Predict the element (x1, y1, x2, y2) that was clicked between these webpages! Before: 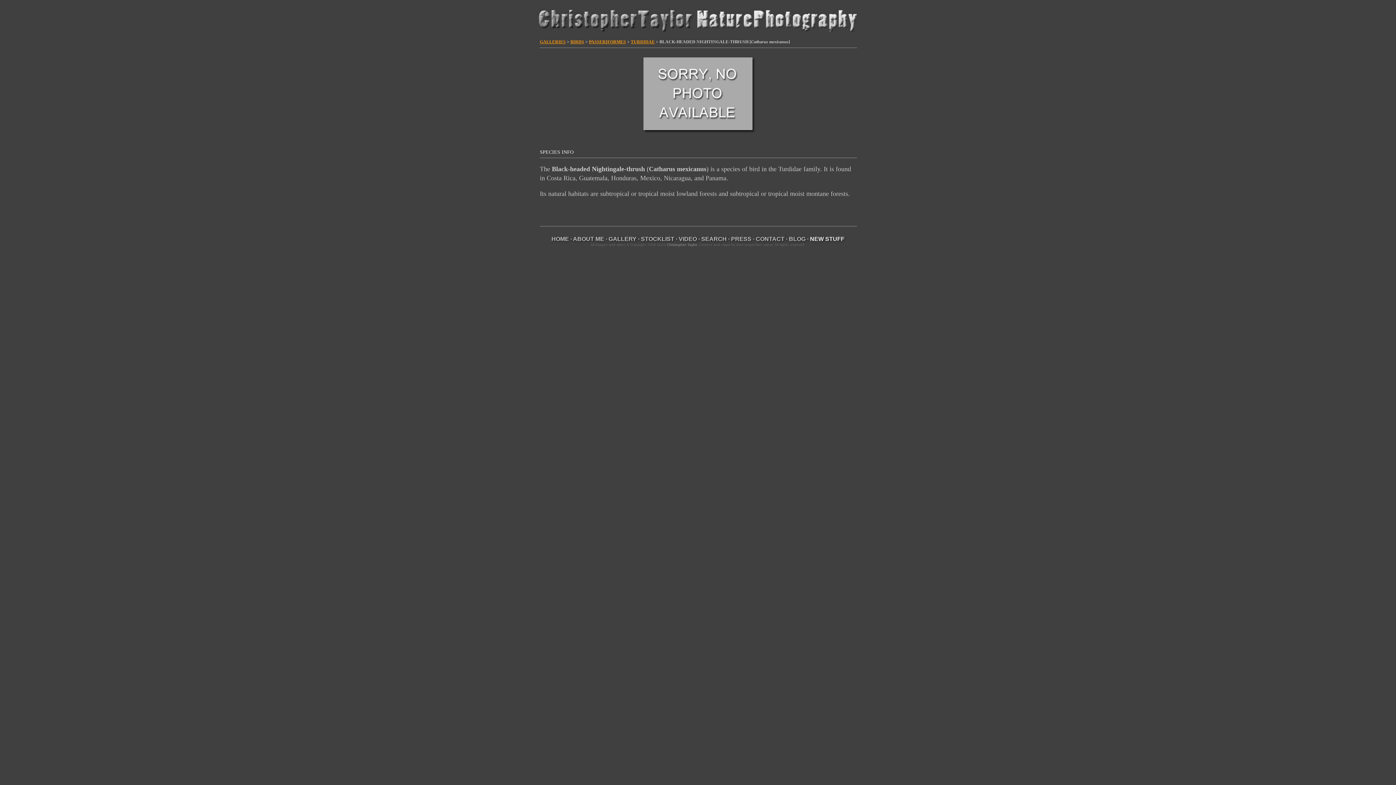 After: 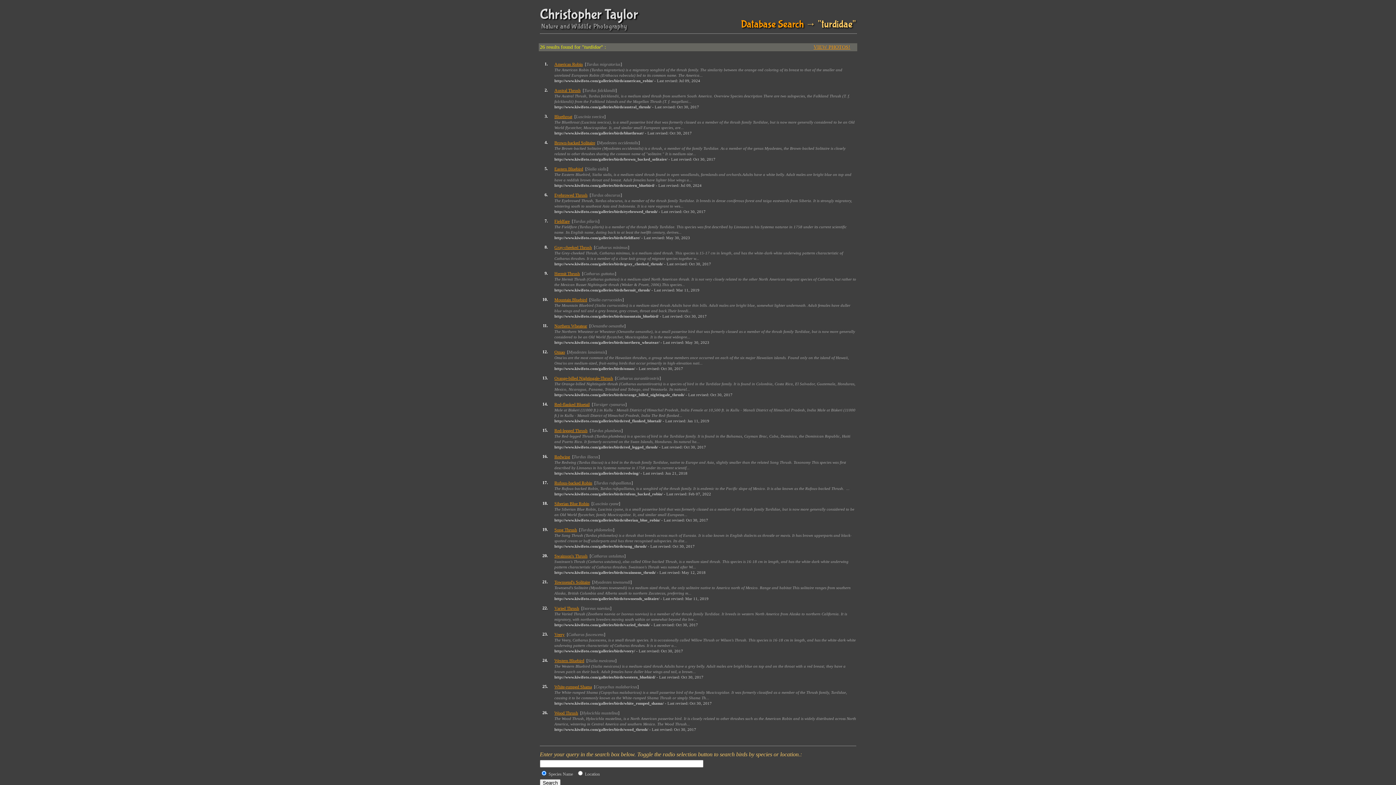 Action: label: TURDIDAE bbox: (630, 39, 654, 44)